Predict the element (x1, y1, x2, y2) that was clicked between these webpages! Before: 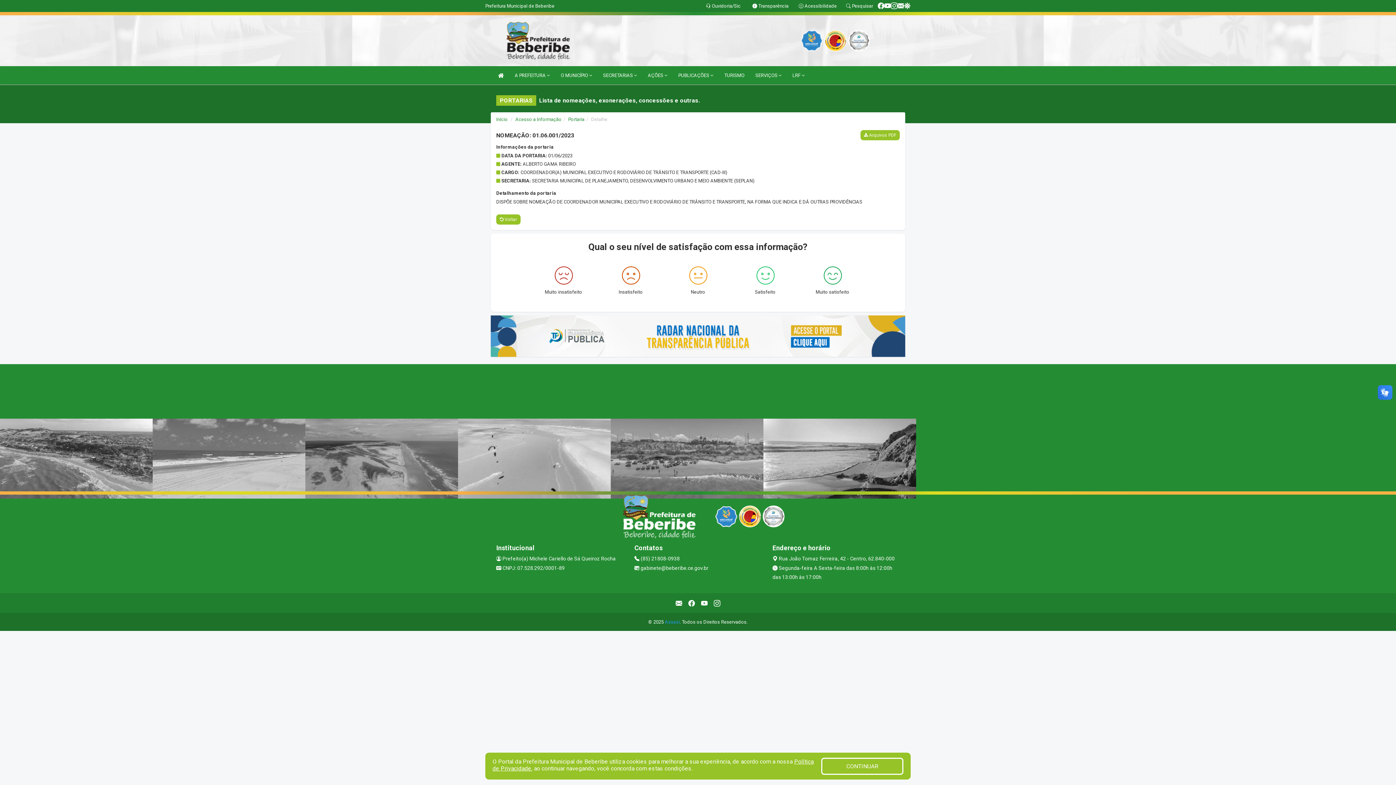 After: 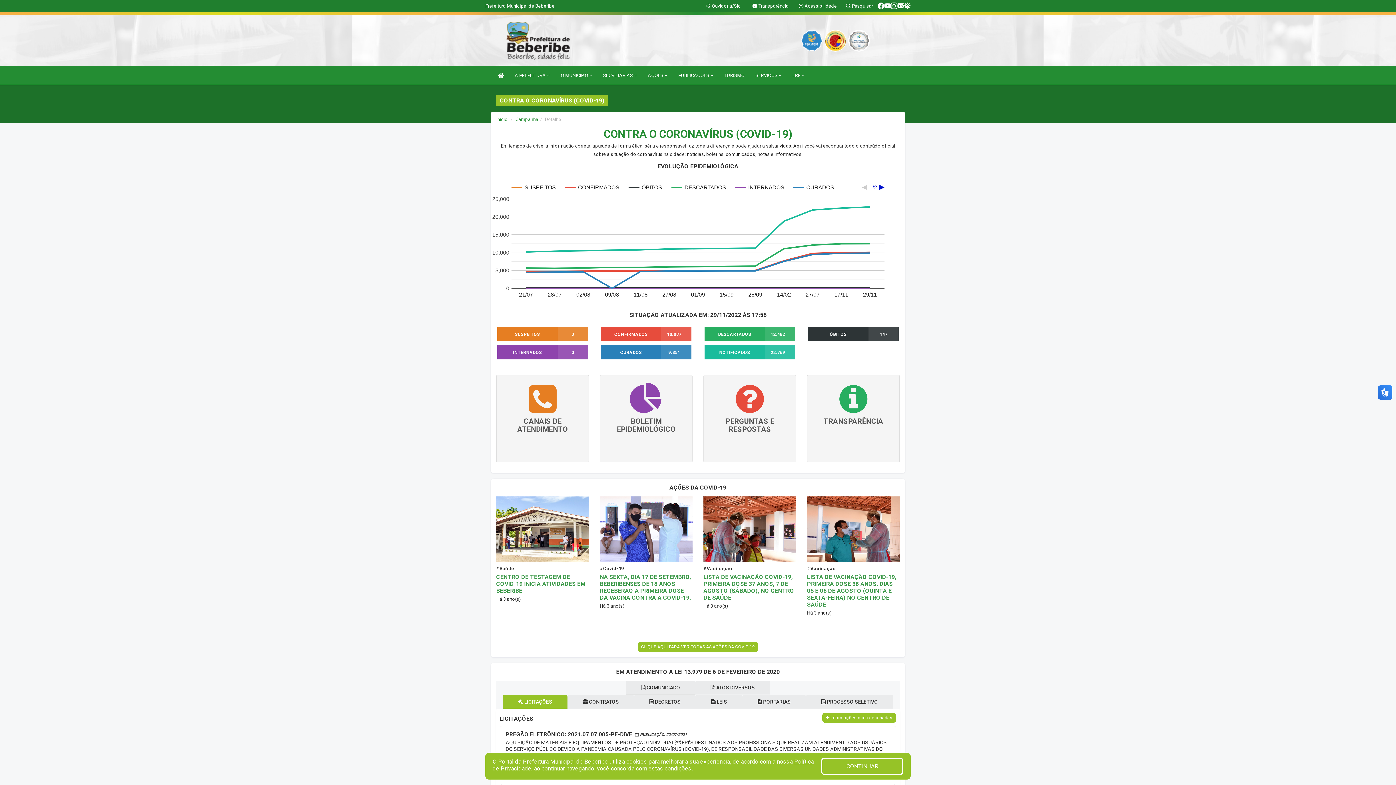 Action: bbox: (904, 2, 910, 9)